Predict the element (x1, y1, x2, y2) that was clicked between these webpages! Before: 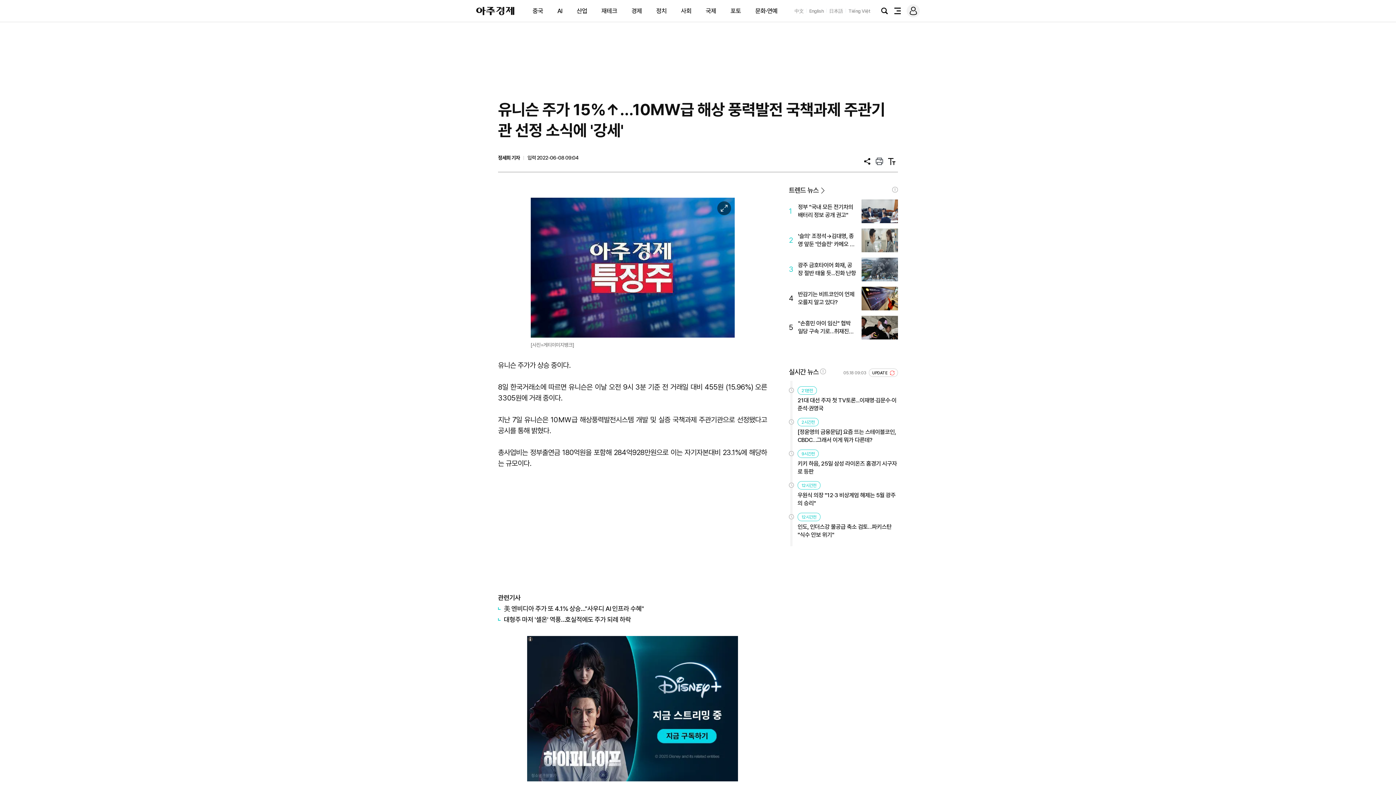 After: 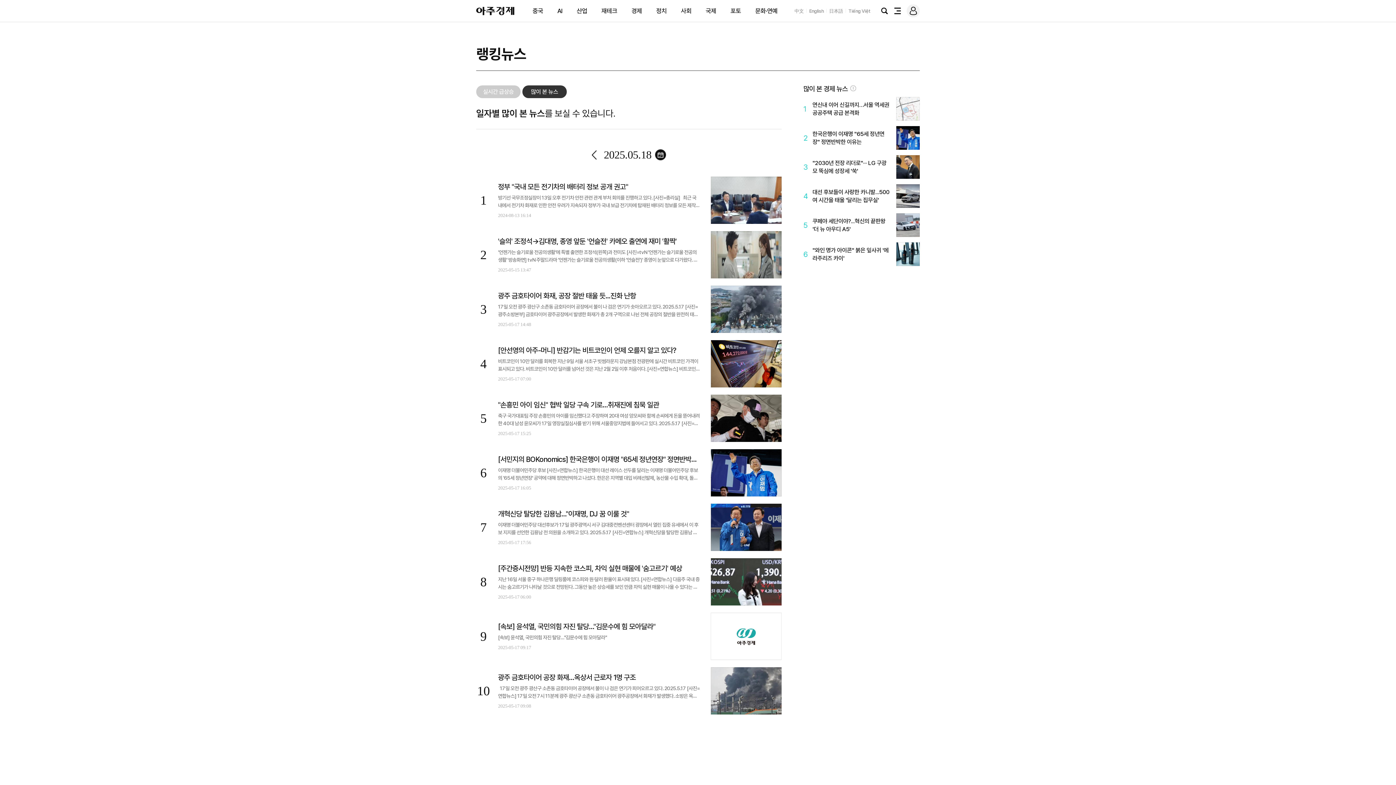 Action: bbox: (789, 186, 824, 194) label: 트렌드 뉴스>